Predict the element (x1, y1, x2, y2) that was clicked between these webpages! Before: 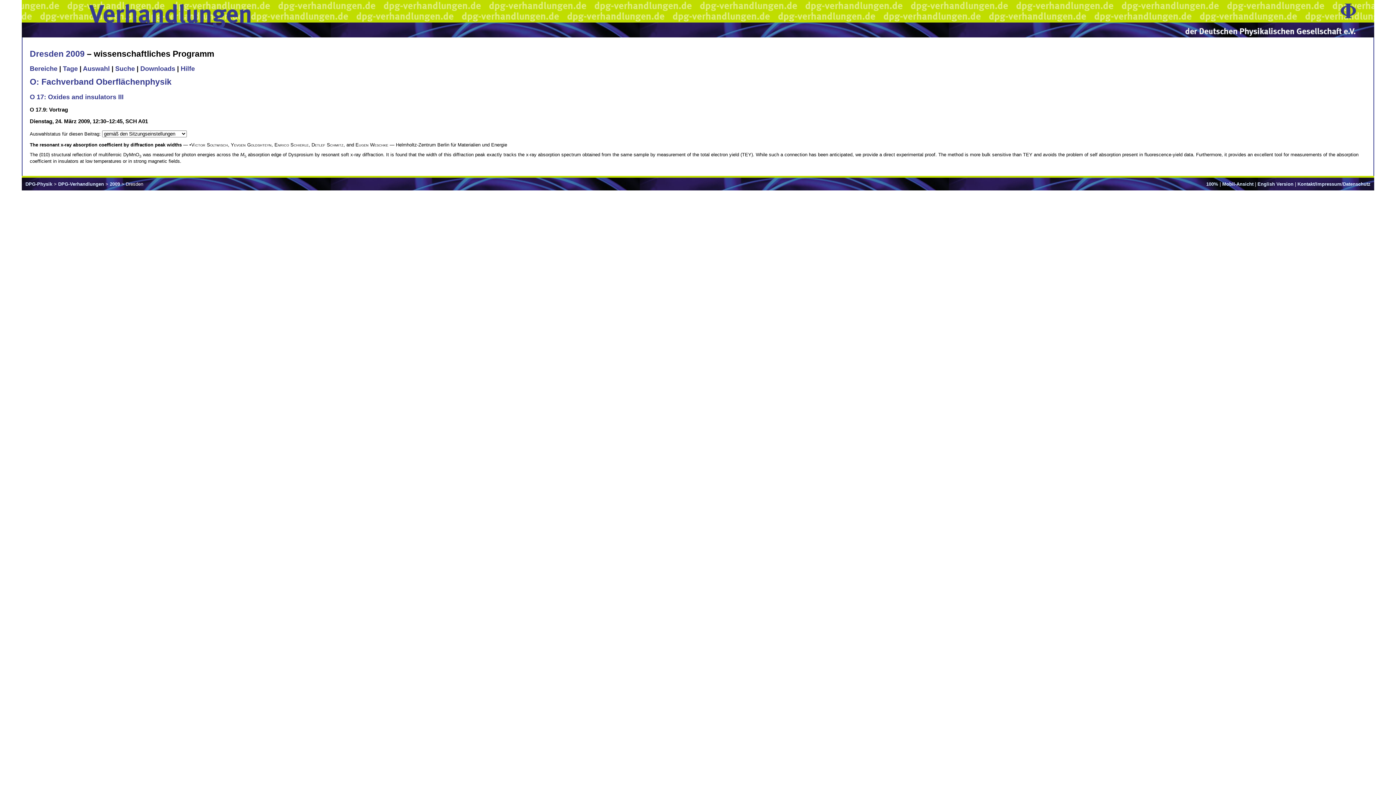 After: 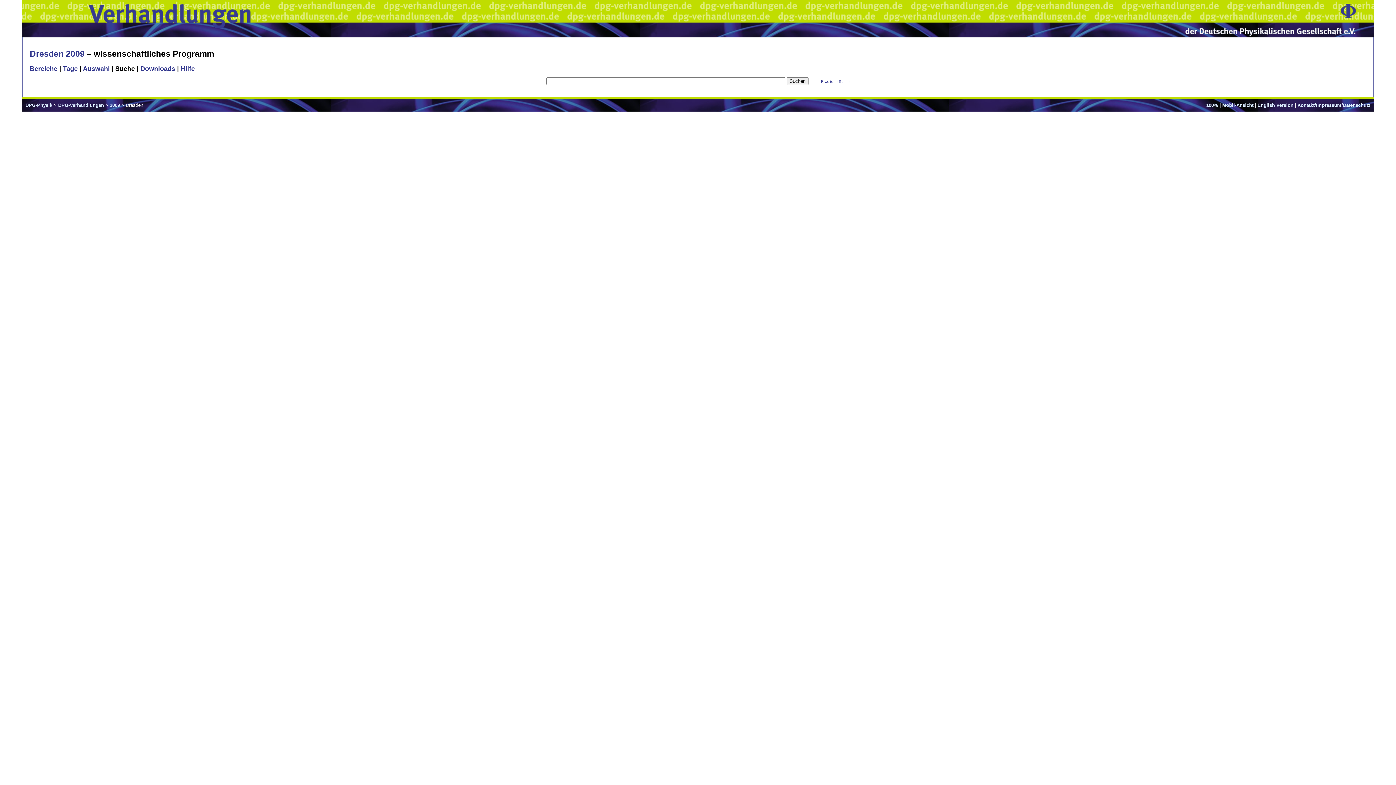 Action: bbox: (115, 65, 134, 72) label: Suche